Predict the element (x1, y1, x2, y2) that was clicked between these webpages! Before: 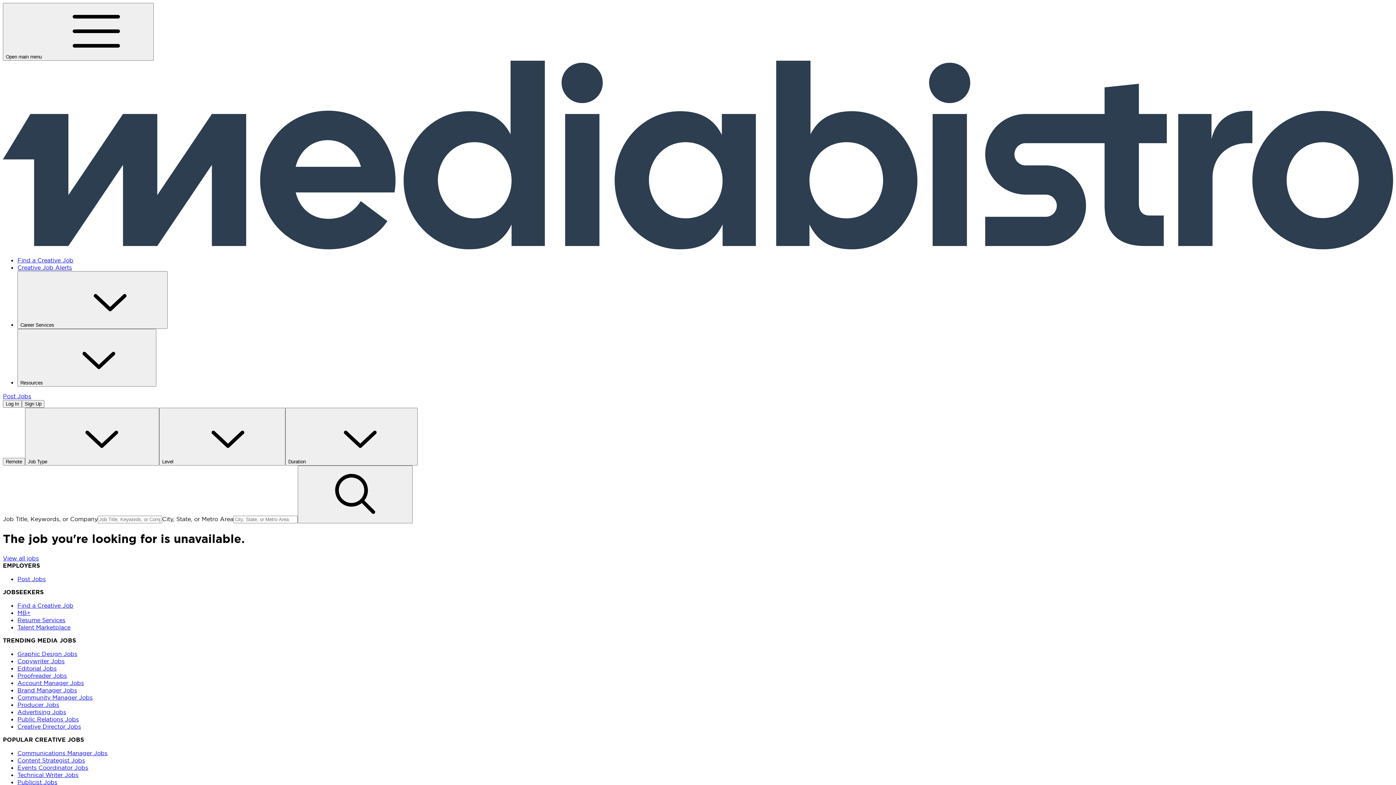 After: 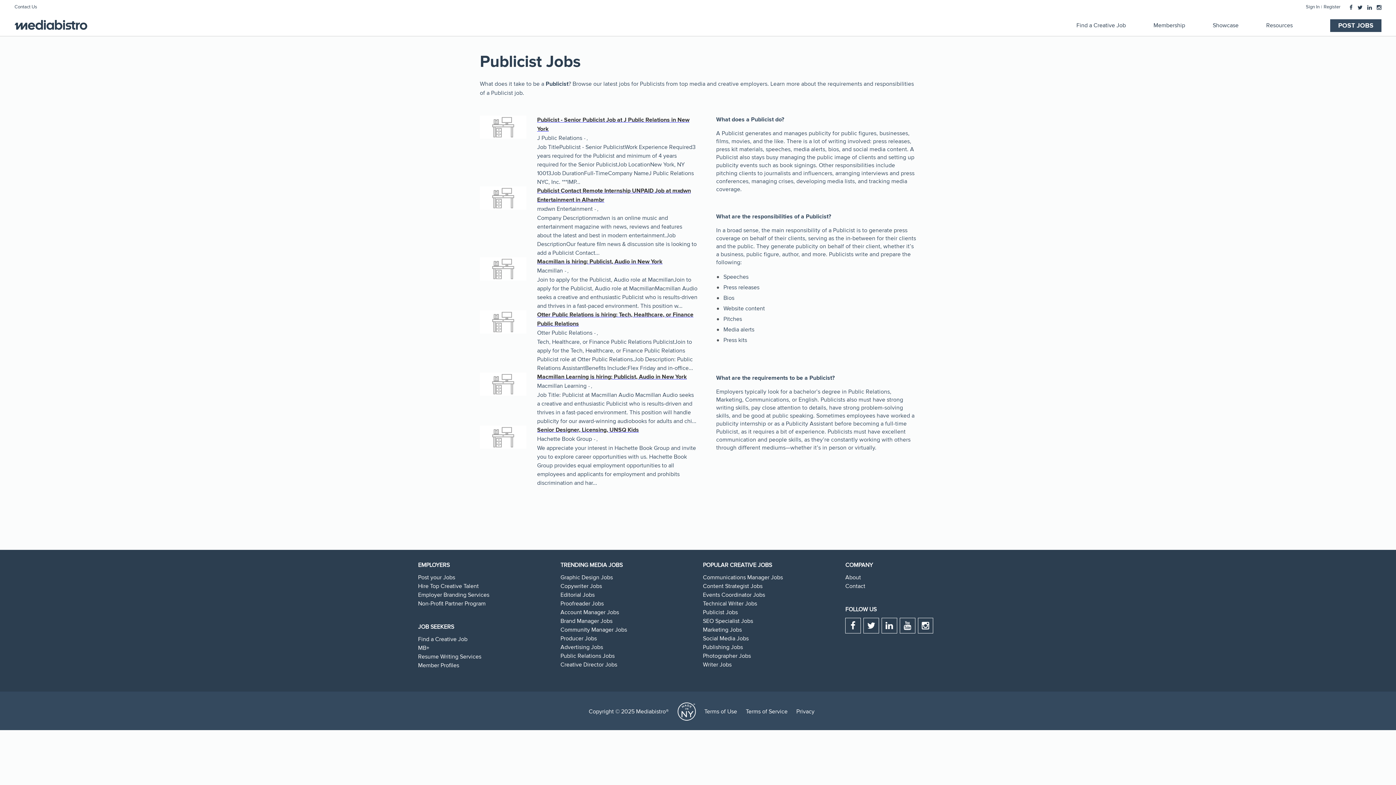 Action: label: Publicist Jobs bbox: (17, 778, 57, 786)